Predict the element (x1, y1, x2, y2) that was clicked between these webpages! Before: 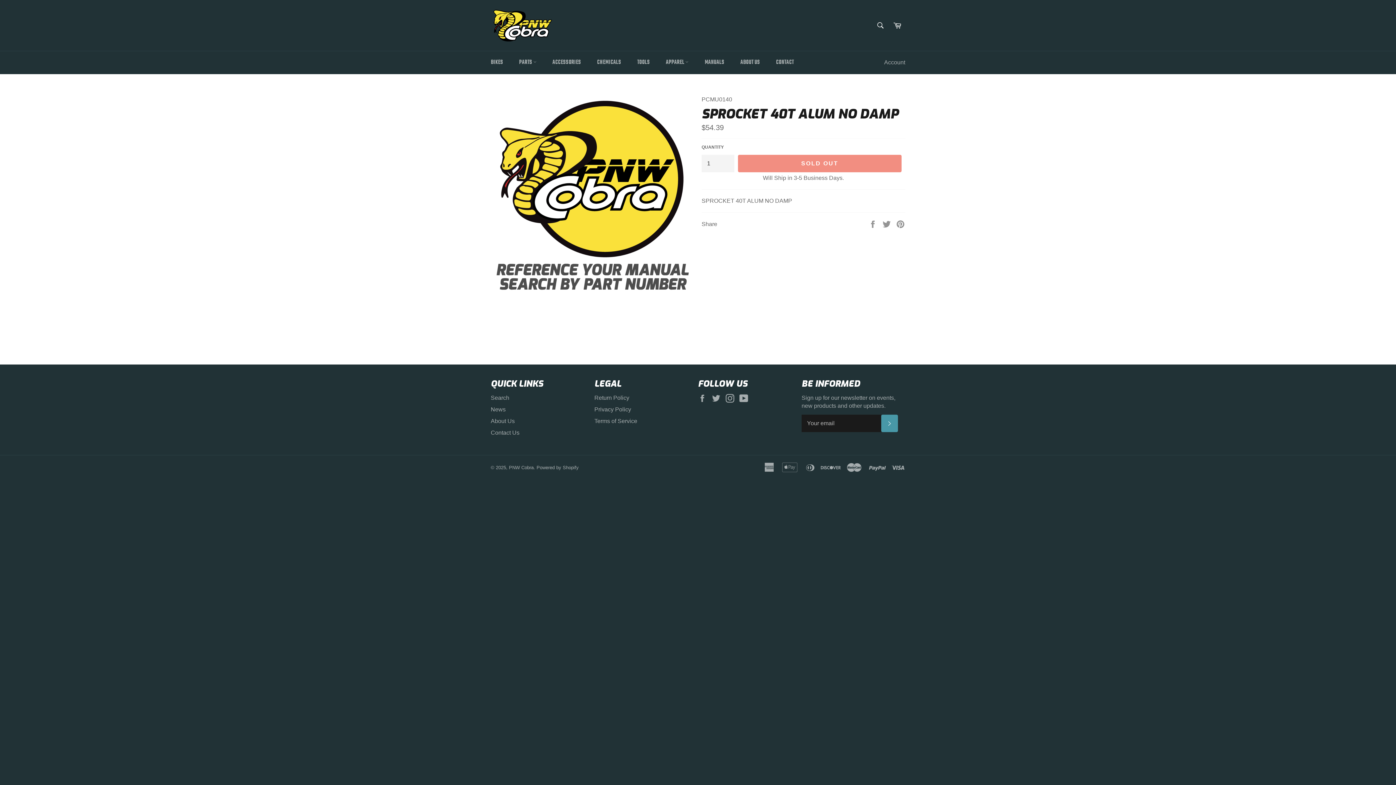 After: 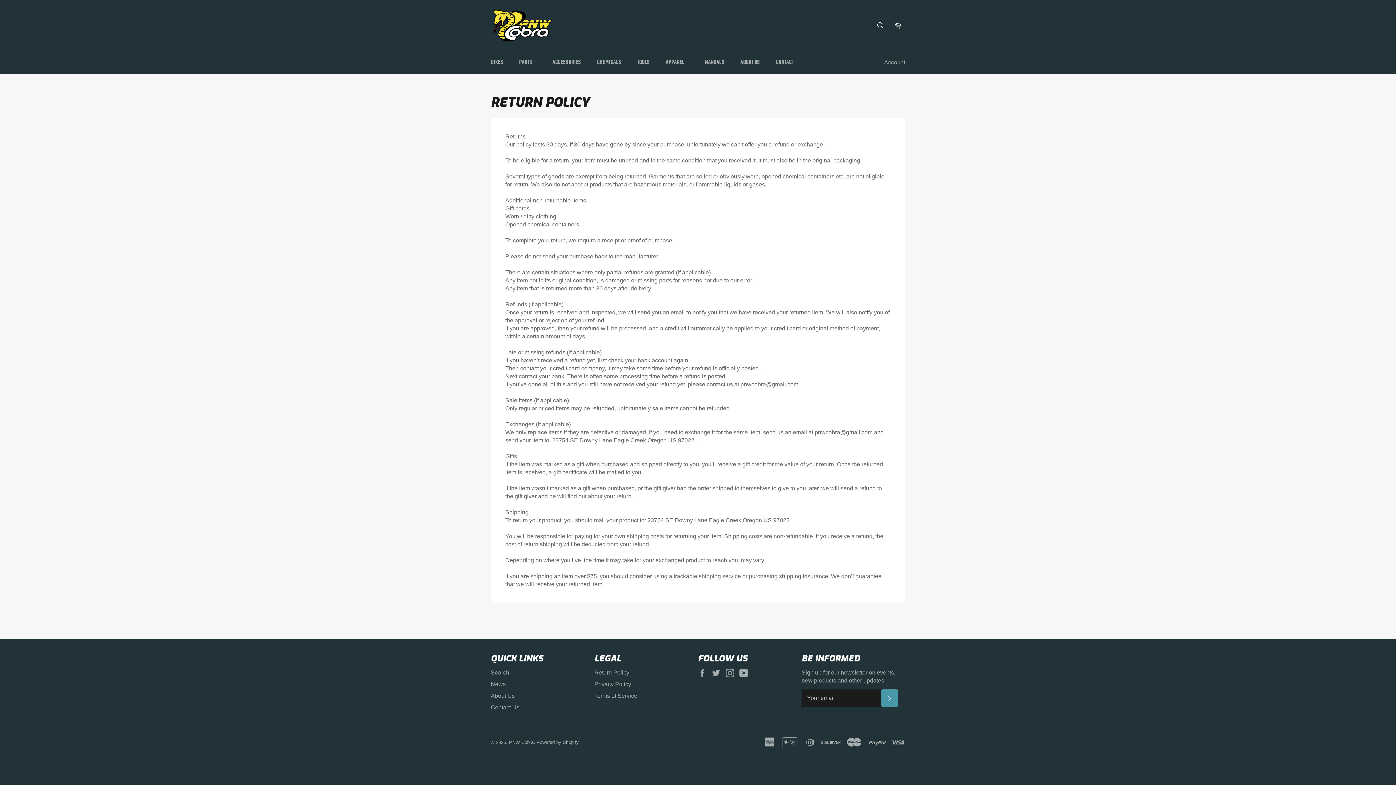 Action: label: Return Policy bbox: (594, 394, 629, 401)